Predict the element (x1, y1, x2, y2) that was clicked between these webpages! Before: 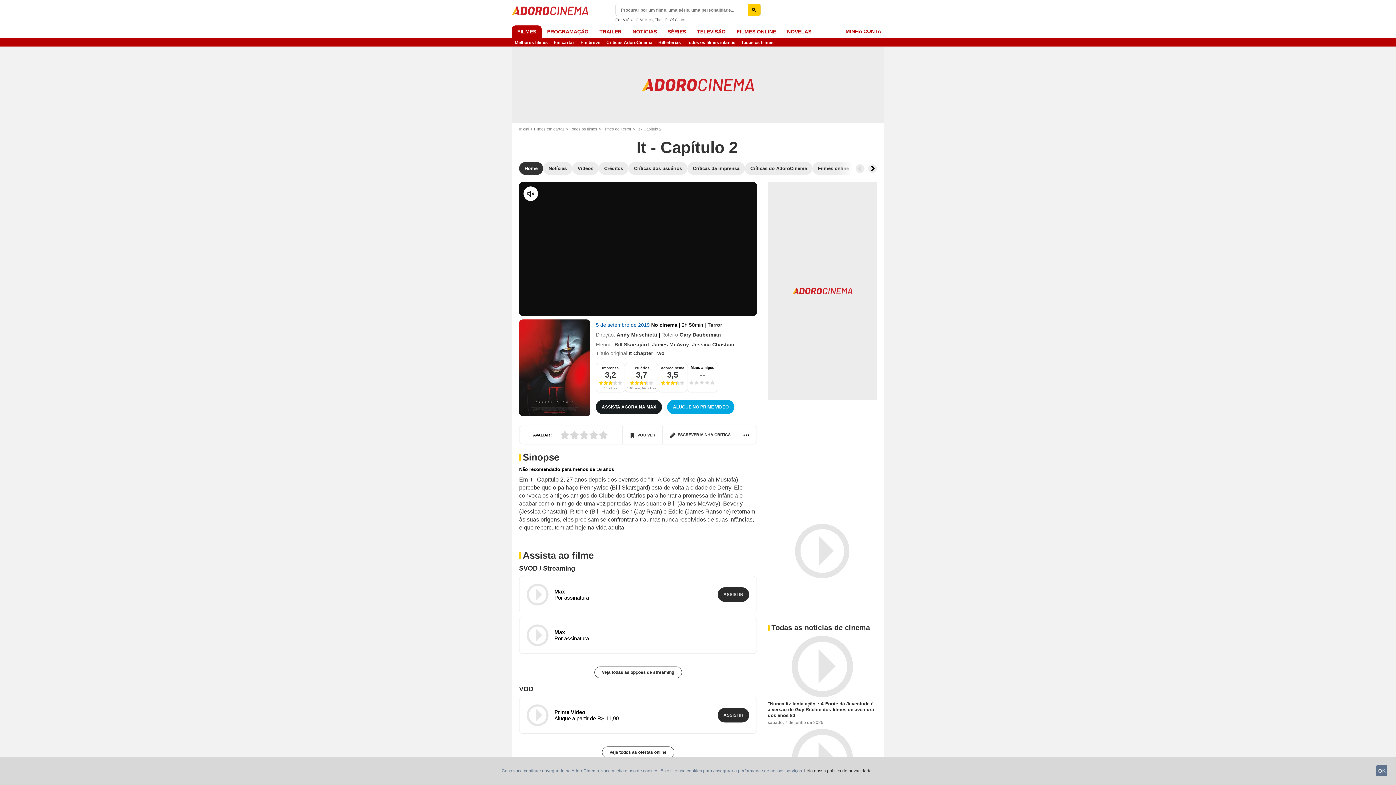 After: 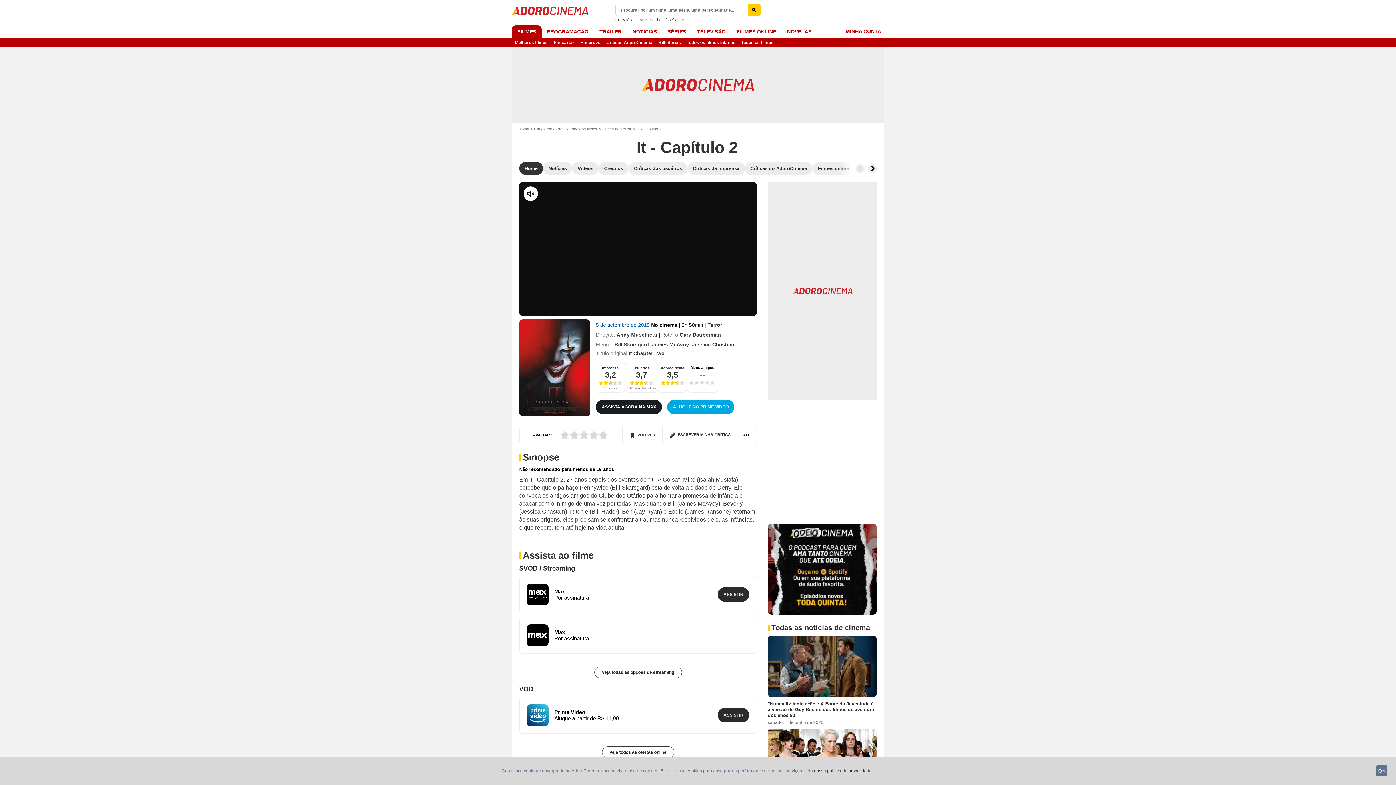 Action: bbox: (856, 164, 864, 172) label: Button go to the left